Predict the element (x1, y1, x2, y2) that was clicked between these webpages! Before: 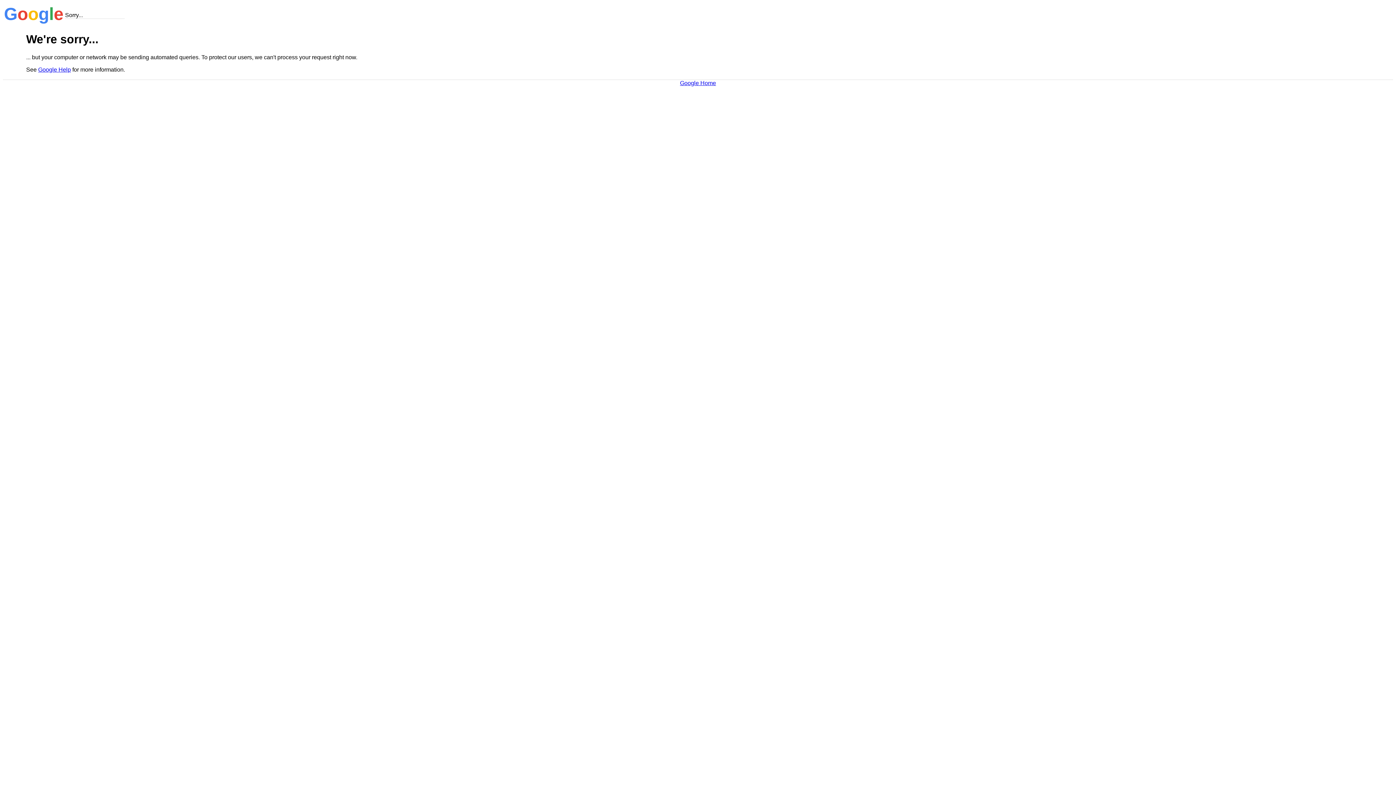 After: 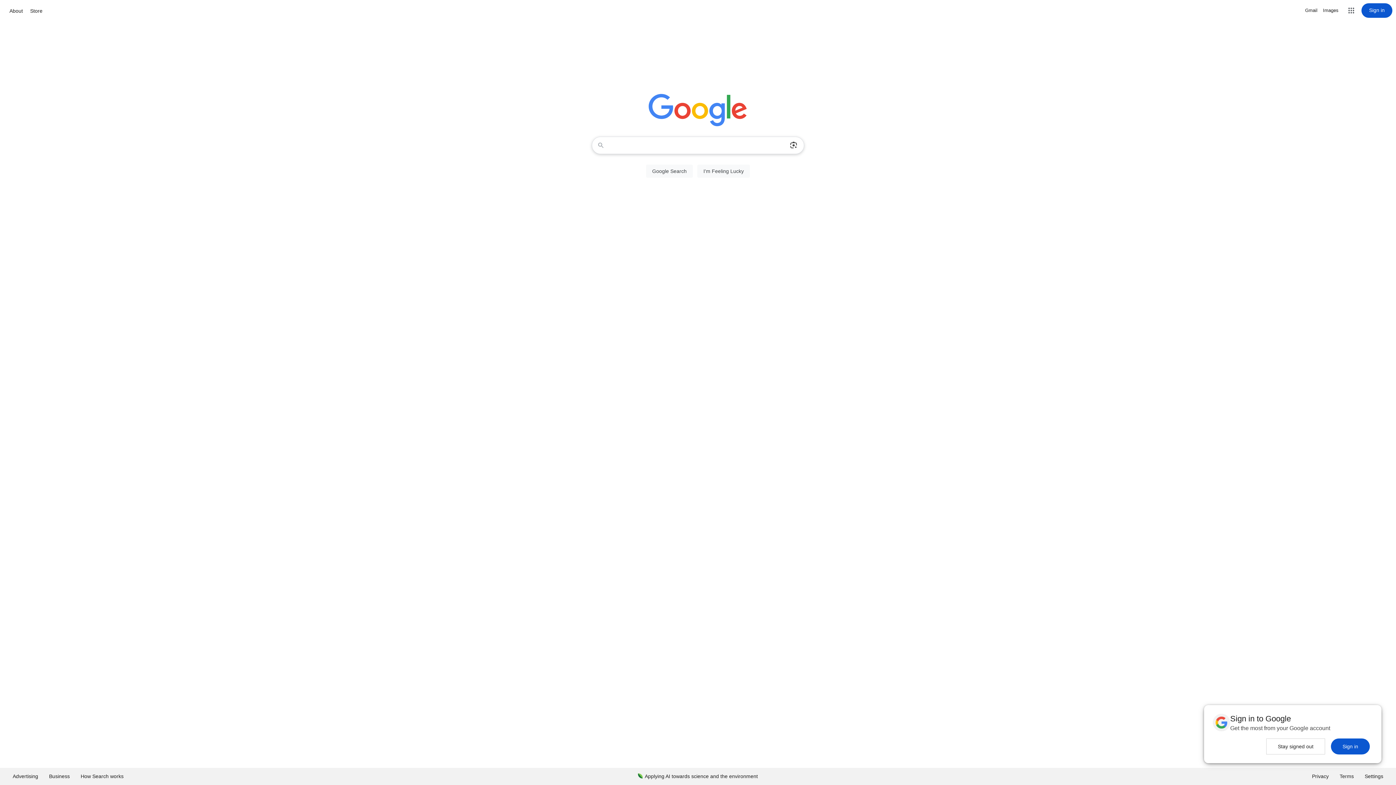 Action: bbox: (680, 79, 716, 86) label: Google Home